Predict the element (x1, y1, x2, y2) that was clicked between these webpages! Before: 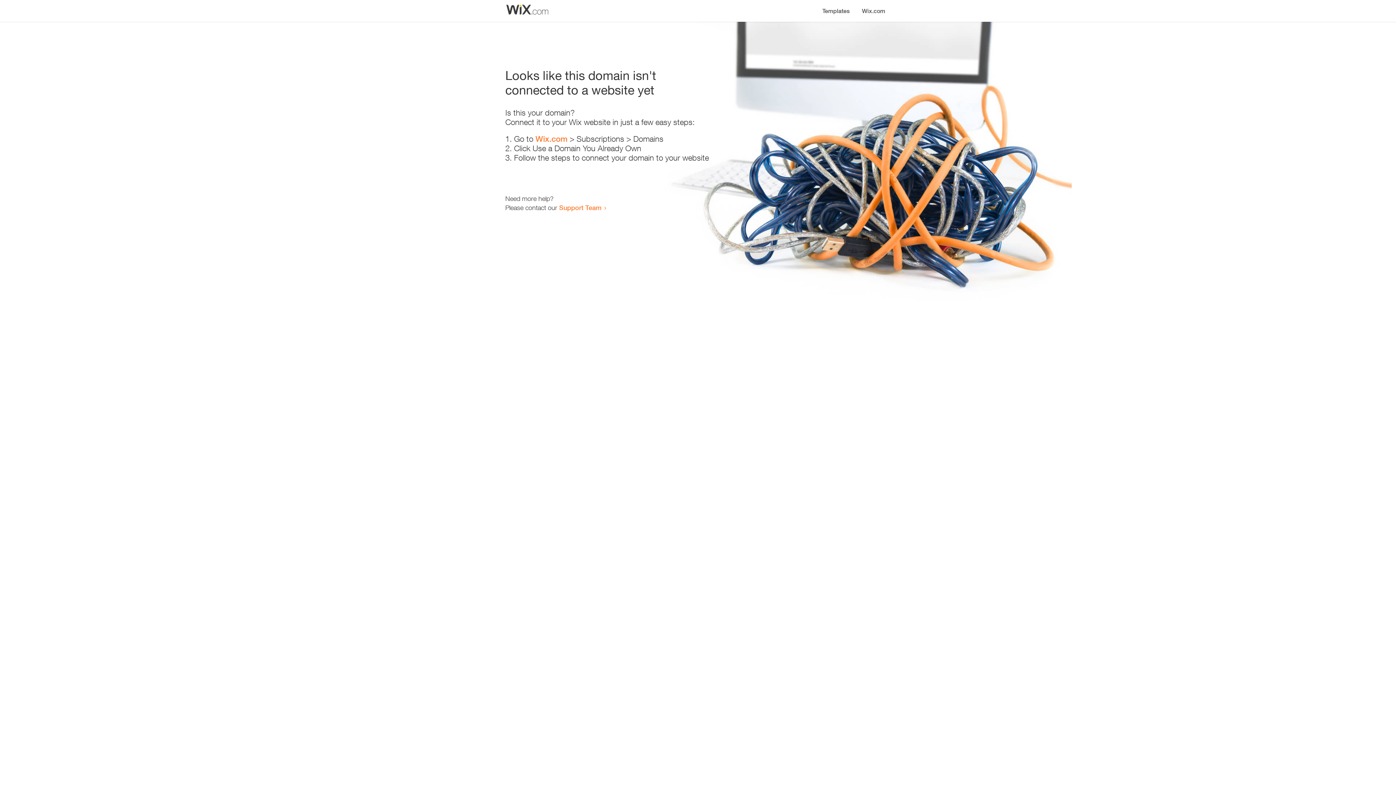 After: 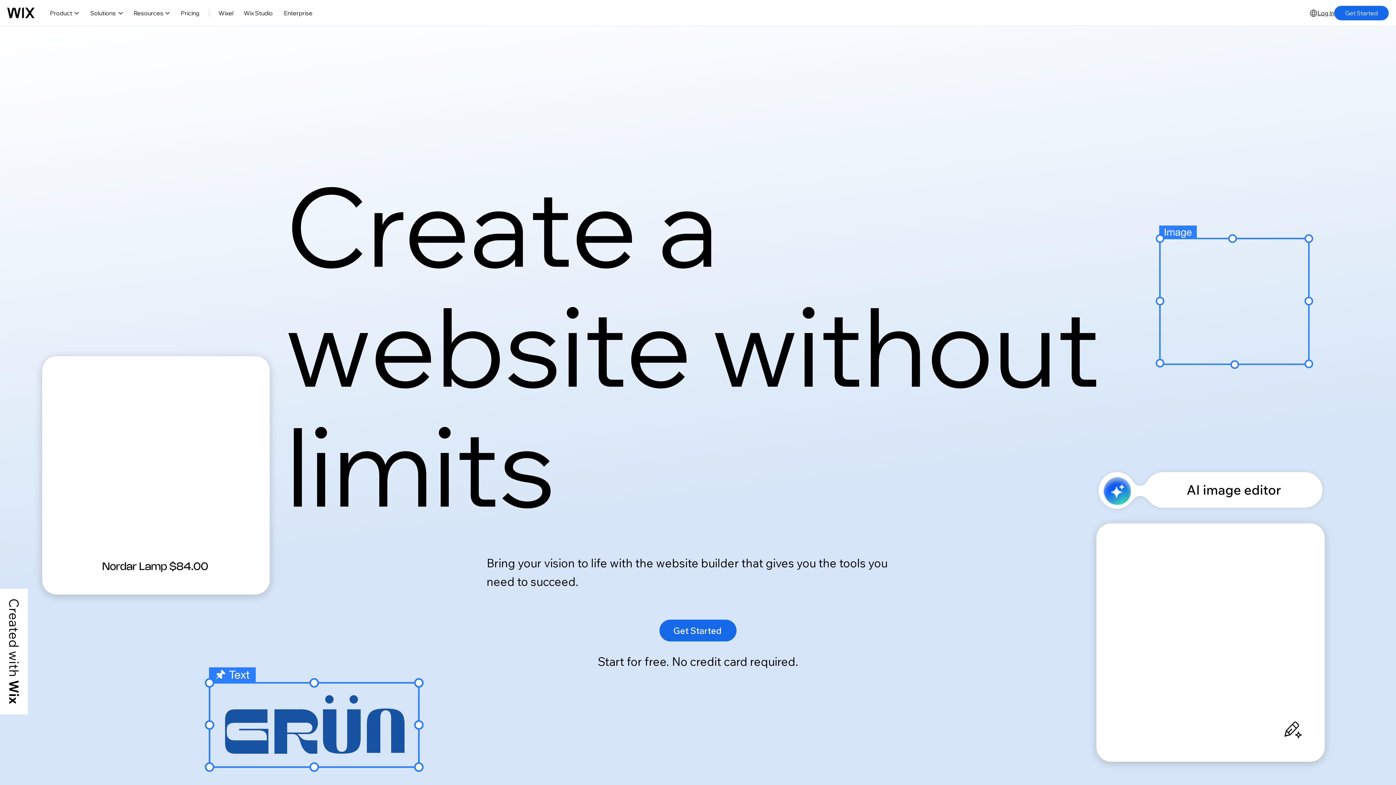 Action: label: Wix.com bbox: (535, 134, 567, 143)